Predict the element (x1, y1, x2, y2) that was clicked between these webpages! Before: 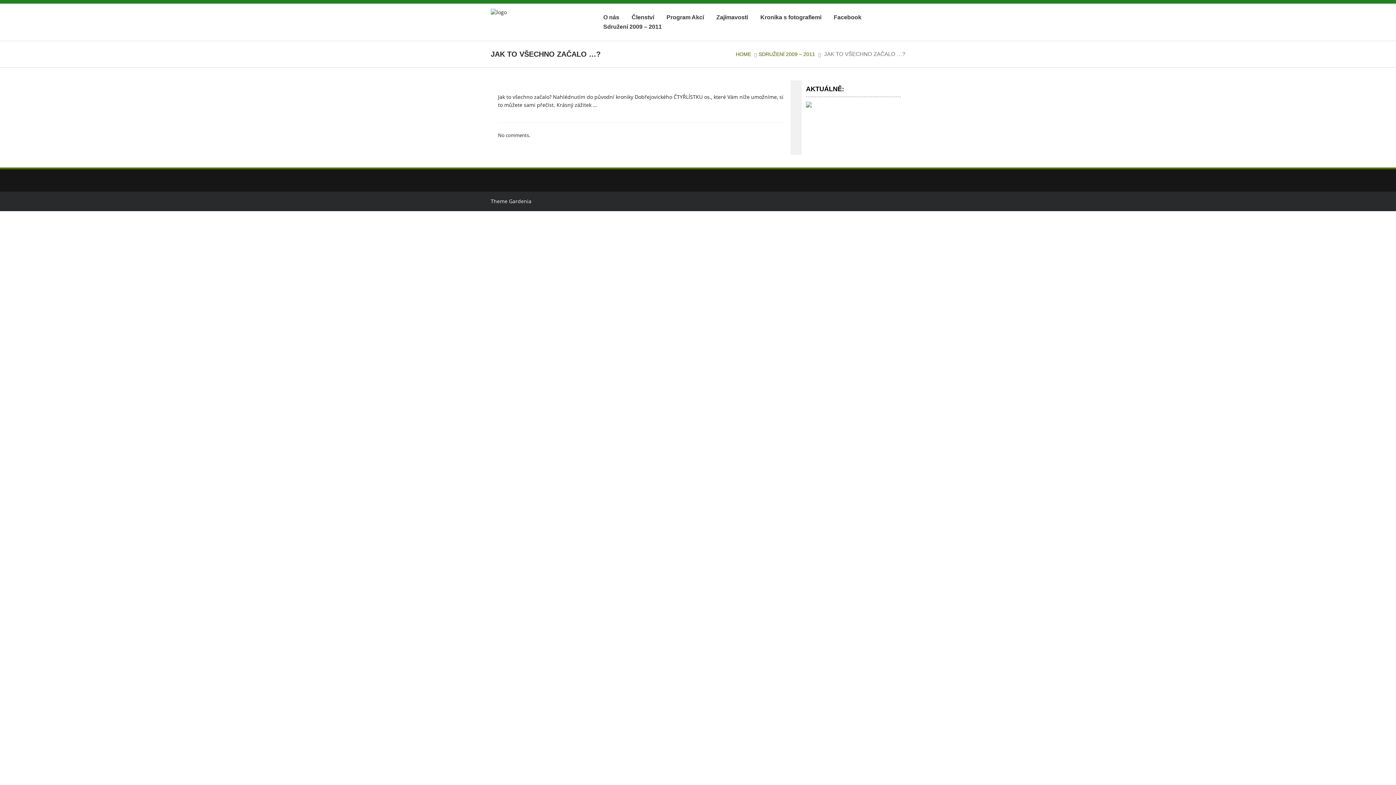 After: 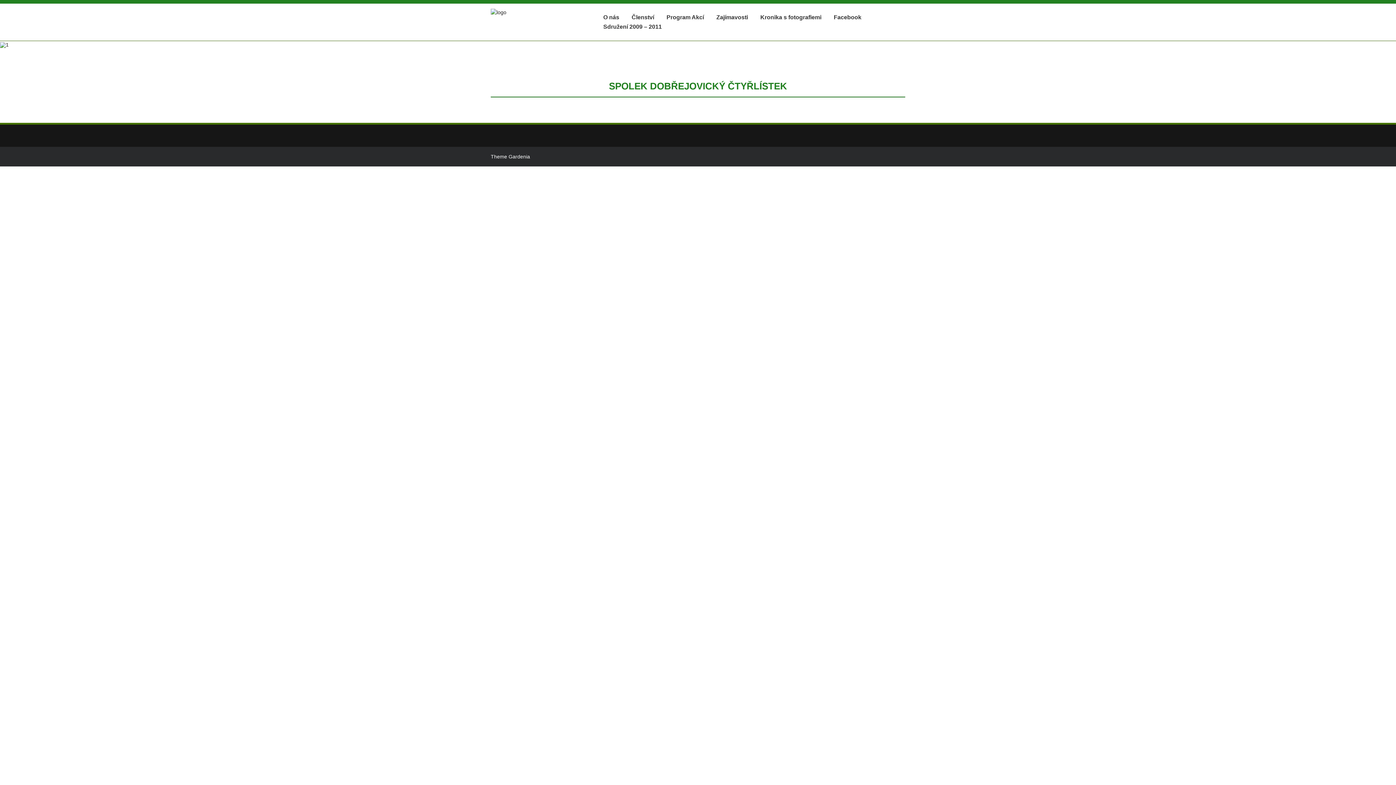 Action: bbox: (736, 51, 751, 57) label: HOME